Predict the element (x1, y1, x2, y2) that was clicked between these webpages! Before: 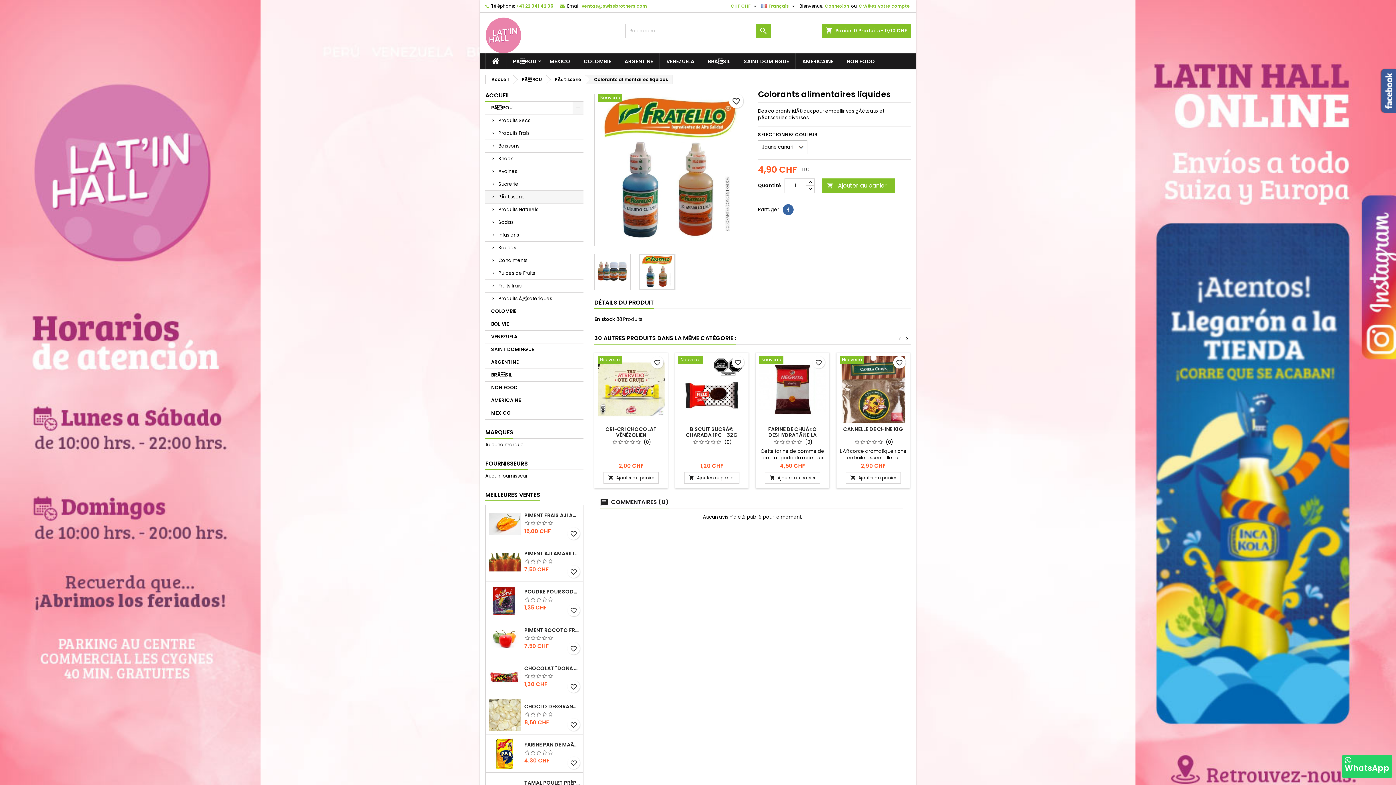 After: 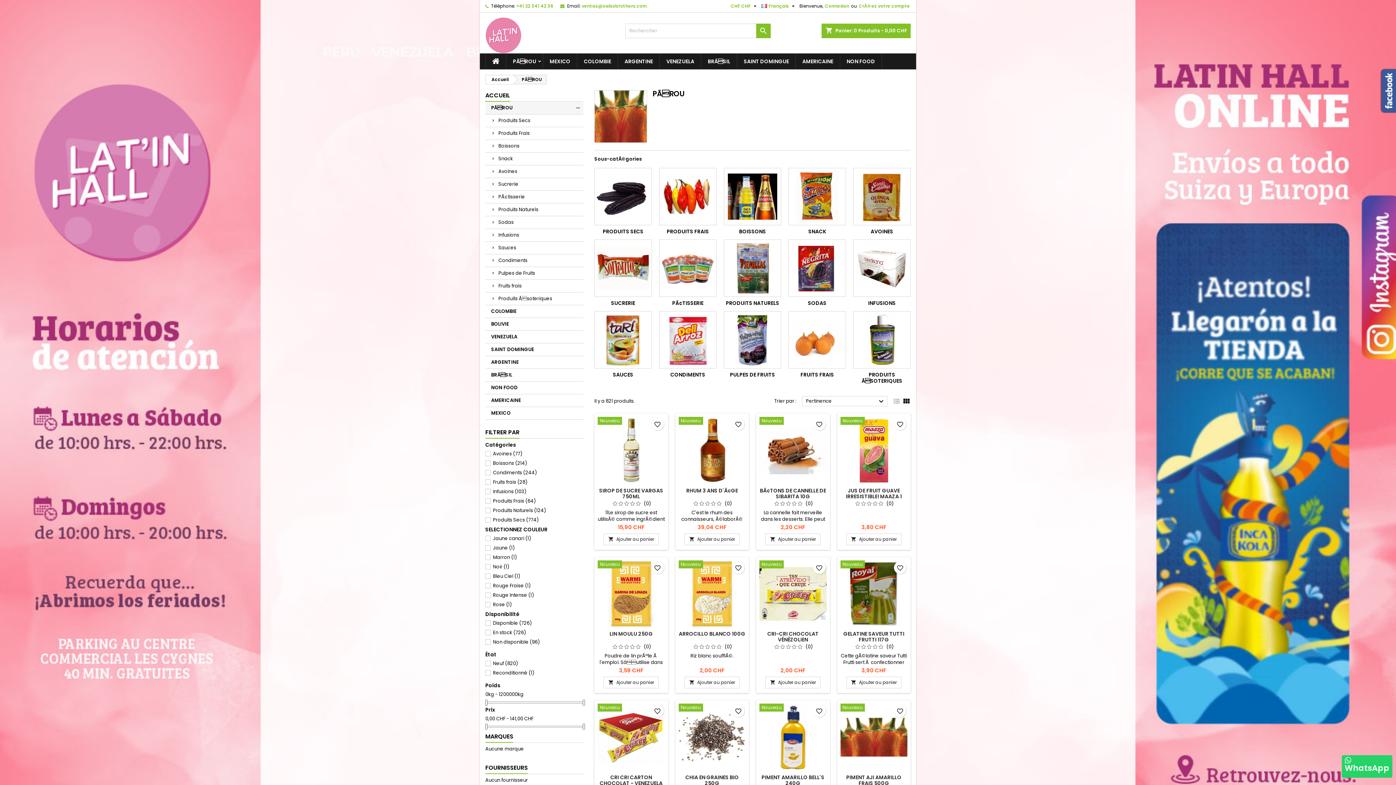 Action: label: PÃROU bbox: (513, 75, 545, 84)